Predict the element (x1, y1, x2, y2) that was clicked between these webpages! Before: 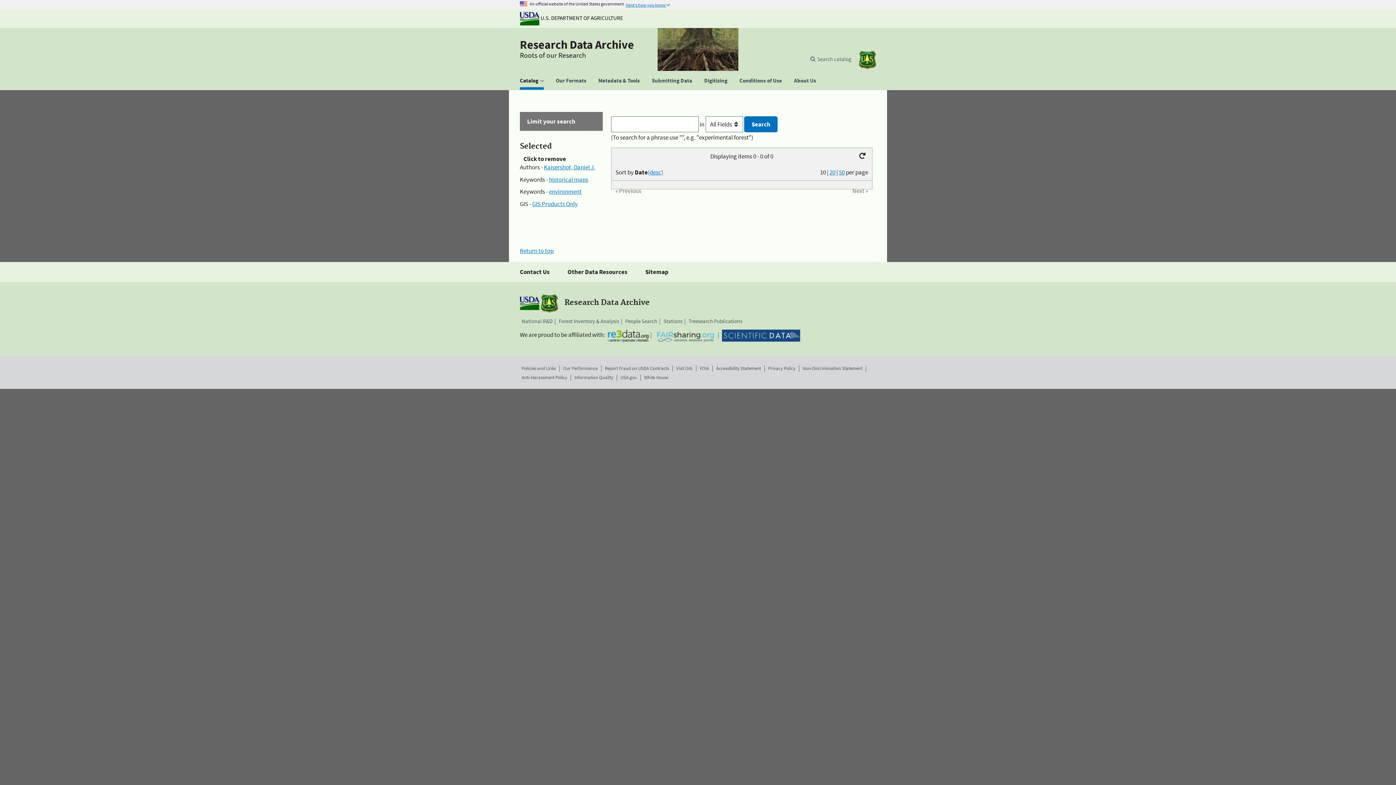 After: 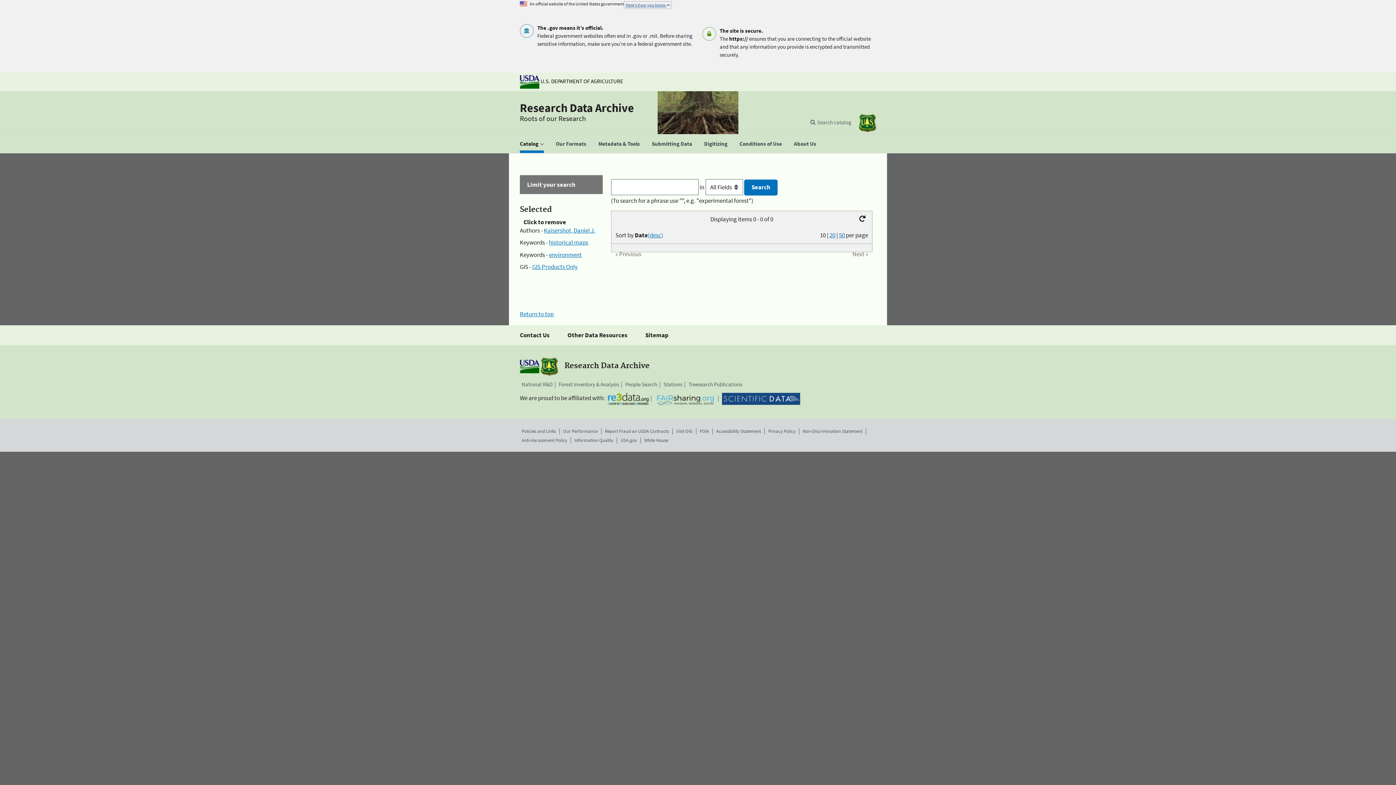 Action: bbox: (625, 2, 670, 7) label: Here's how you know 